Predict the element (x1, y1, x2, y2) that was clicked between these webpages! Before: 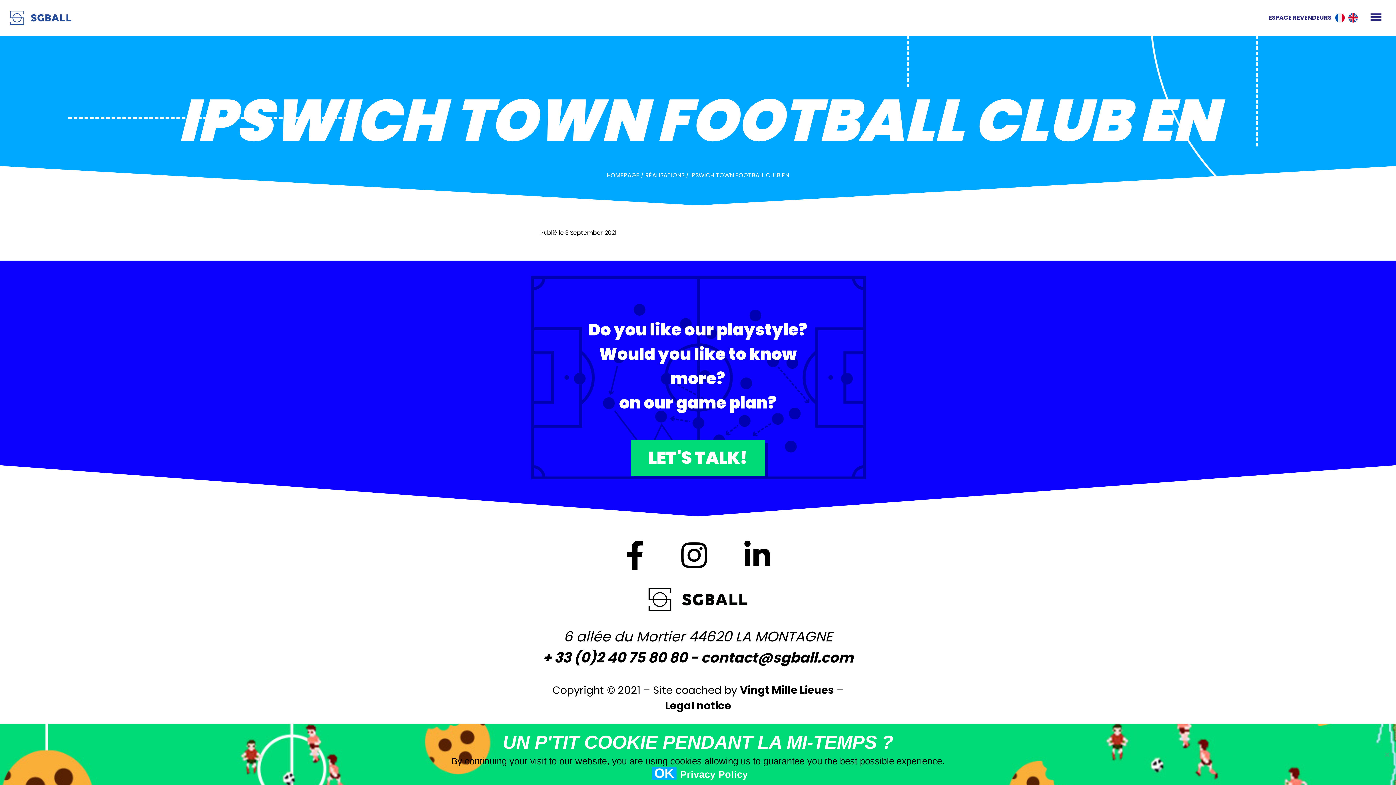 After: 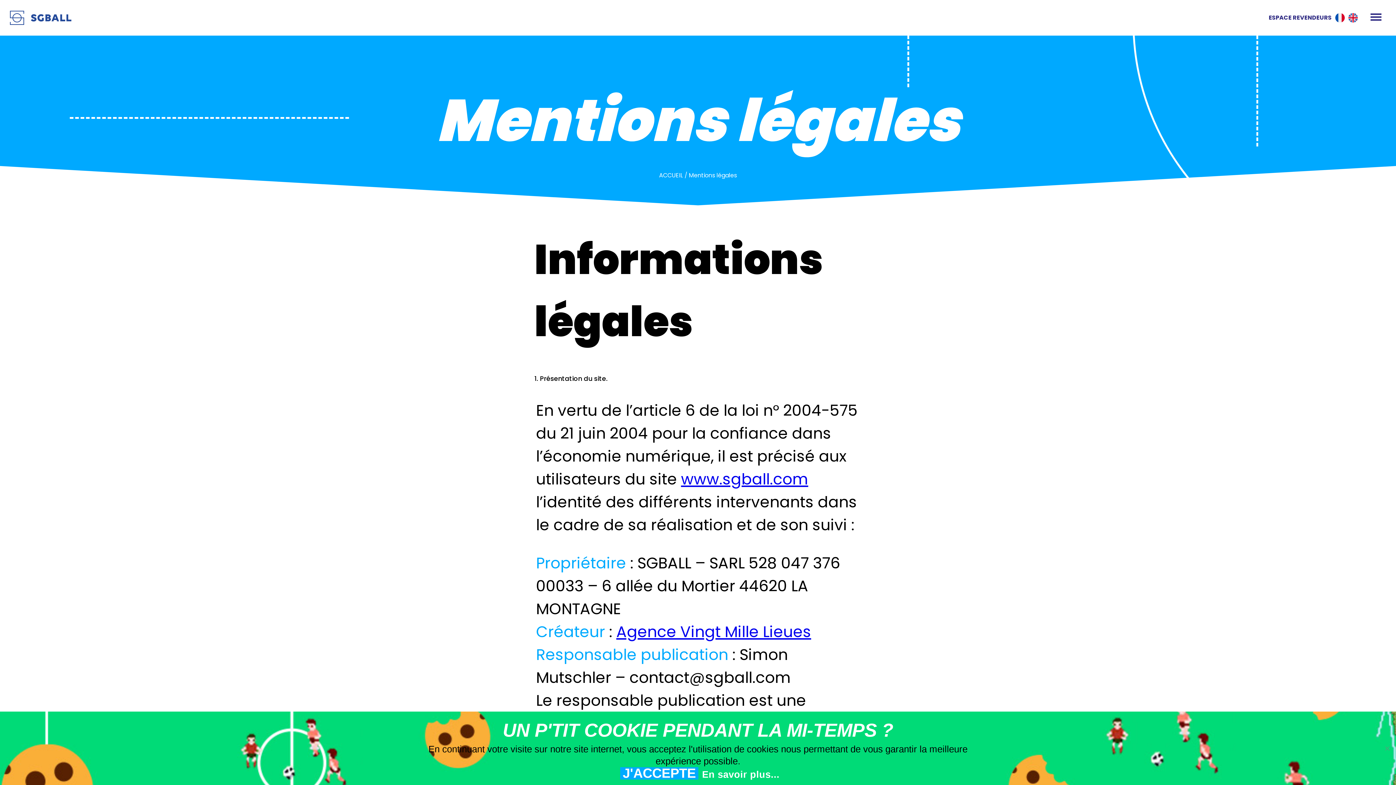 Action: label: Legal notice bbox: (665, 698, 731, 713)